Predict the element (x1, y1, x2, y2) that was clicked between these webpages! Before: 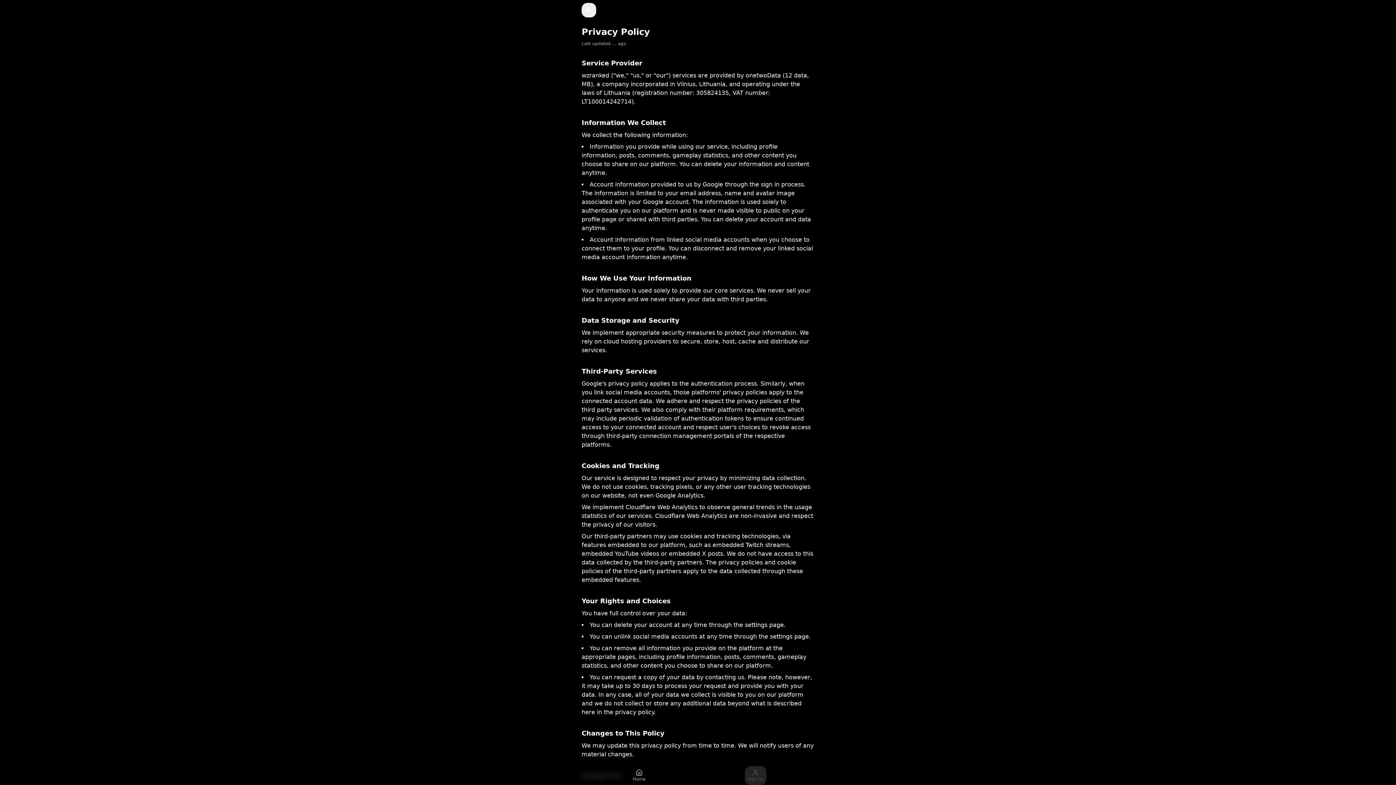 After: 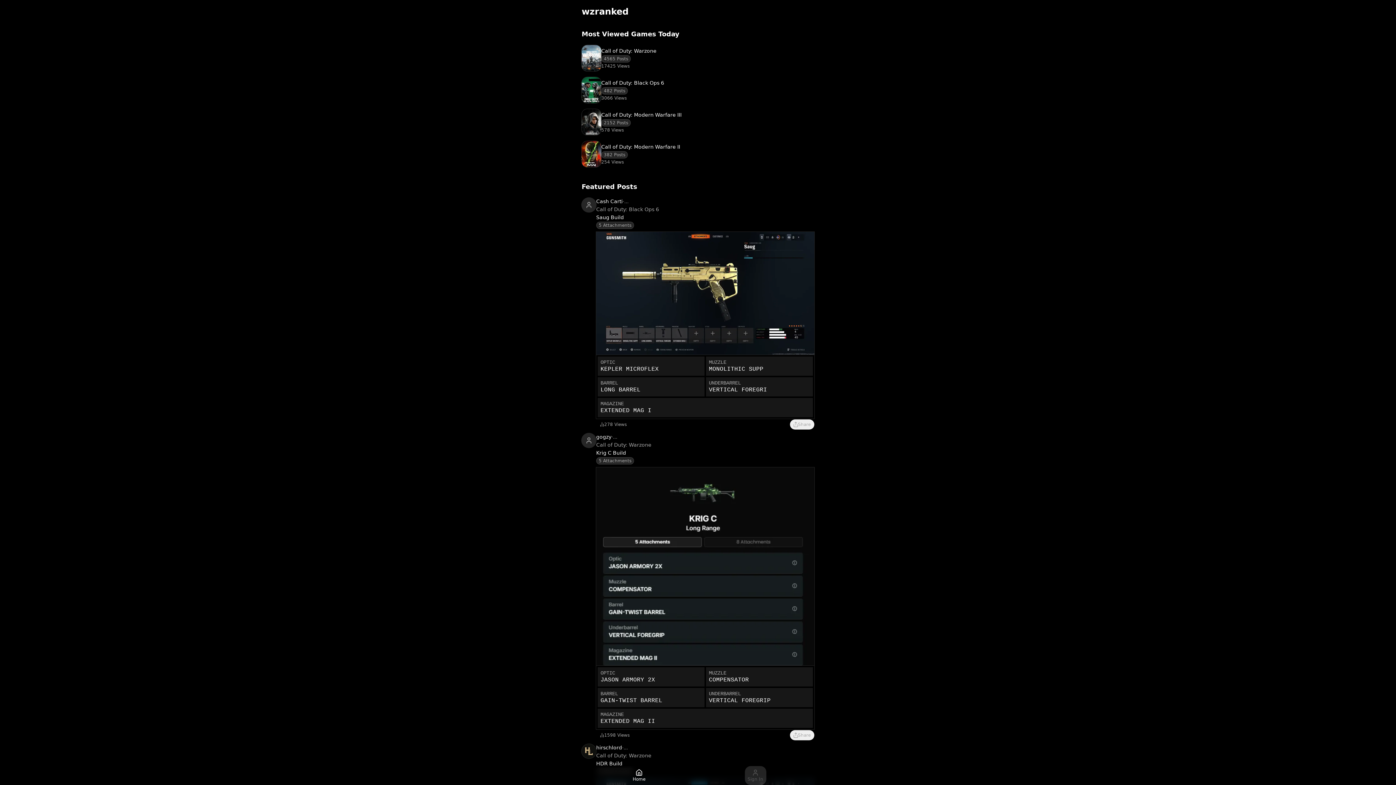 Action: label: Home bbox: (630, 766, 648, 785)